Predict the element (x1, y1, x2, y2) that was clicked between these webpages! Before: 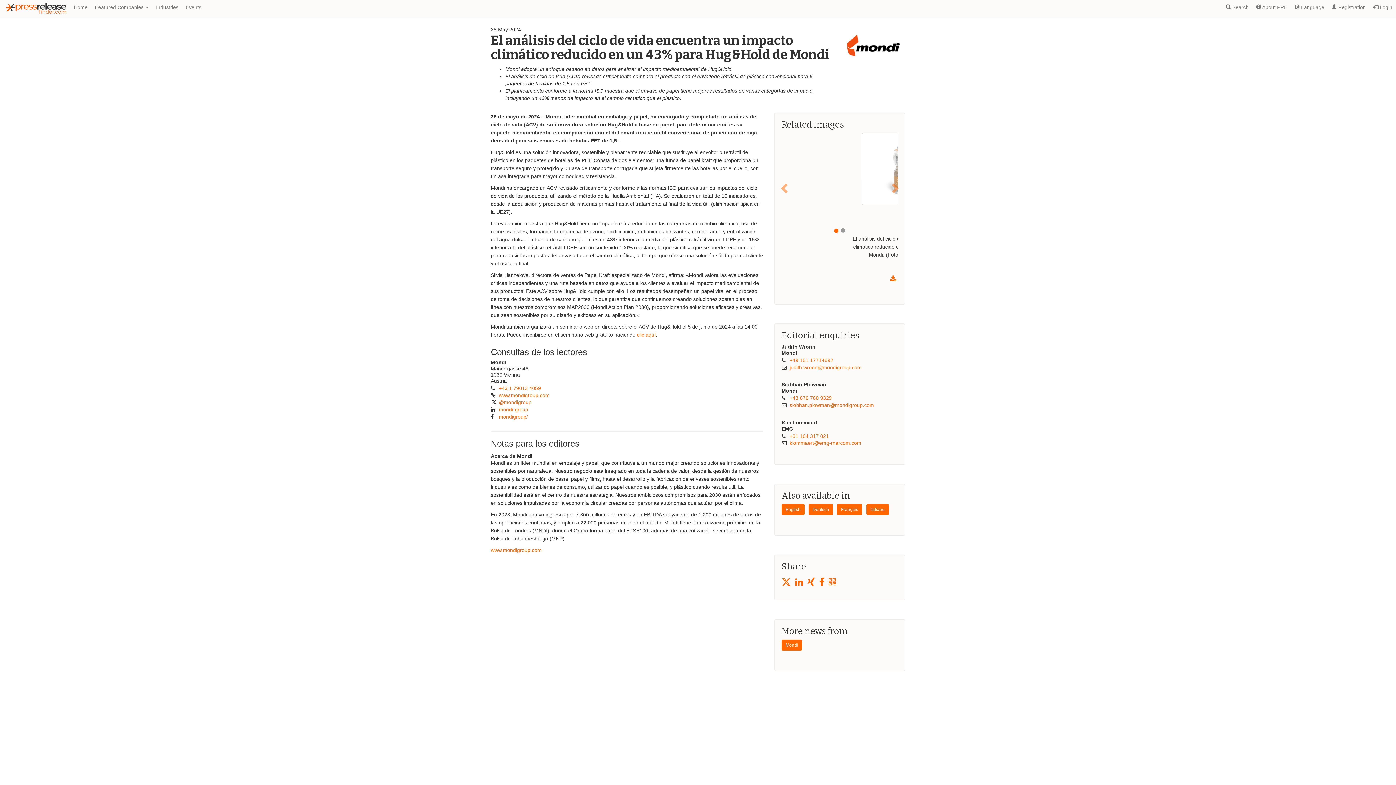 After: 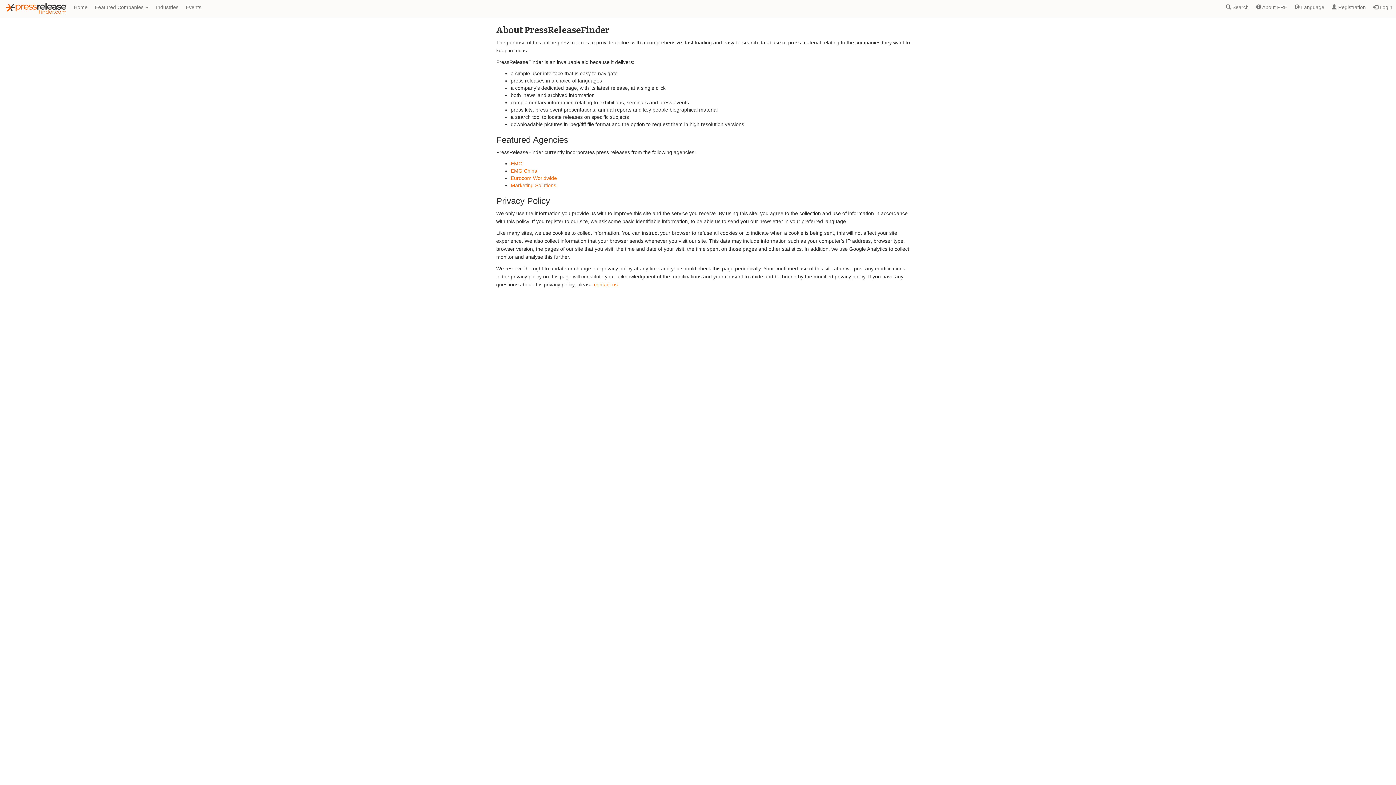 Action: label:  About PRF bbox: (1252, 0, 1291, 14)